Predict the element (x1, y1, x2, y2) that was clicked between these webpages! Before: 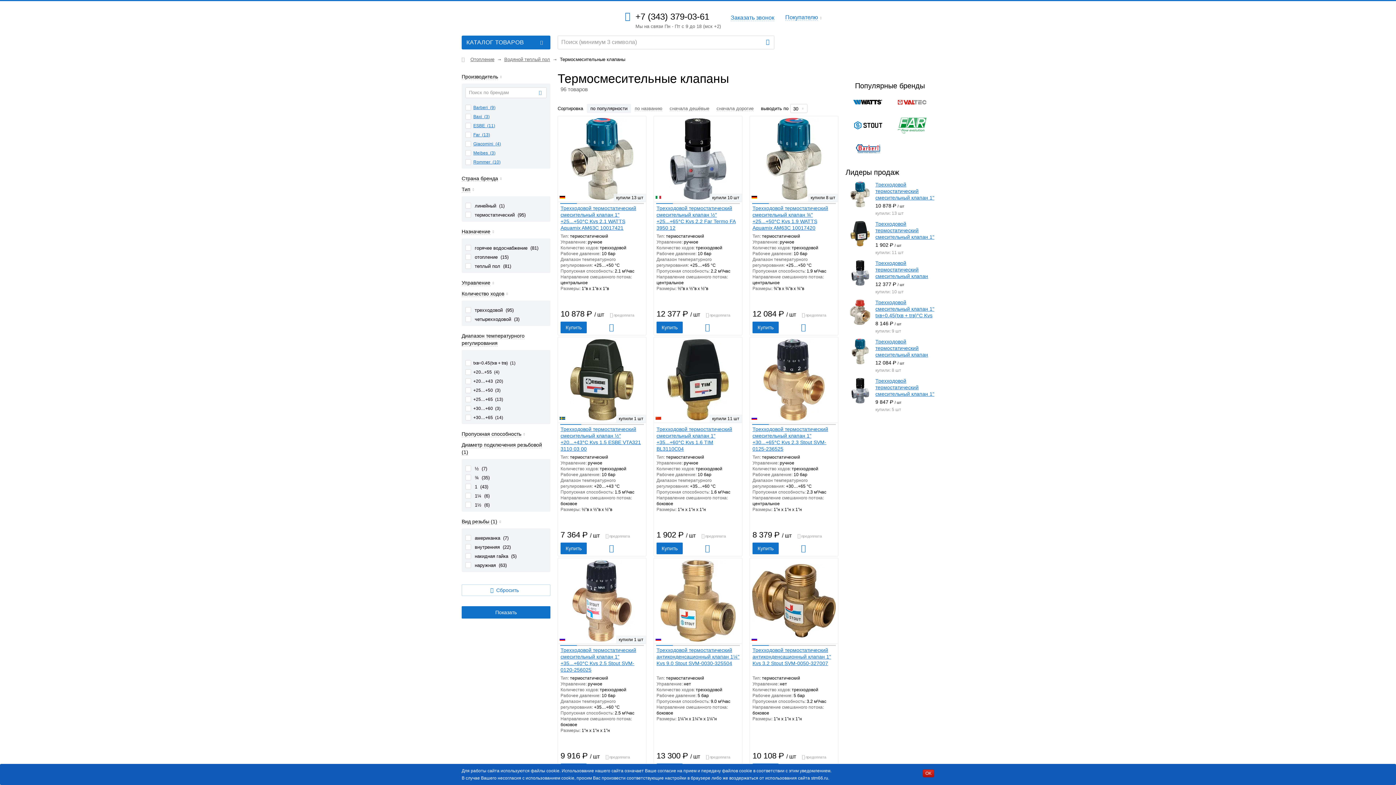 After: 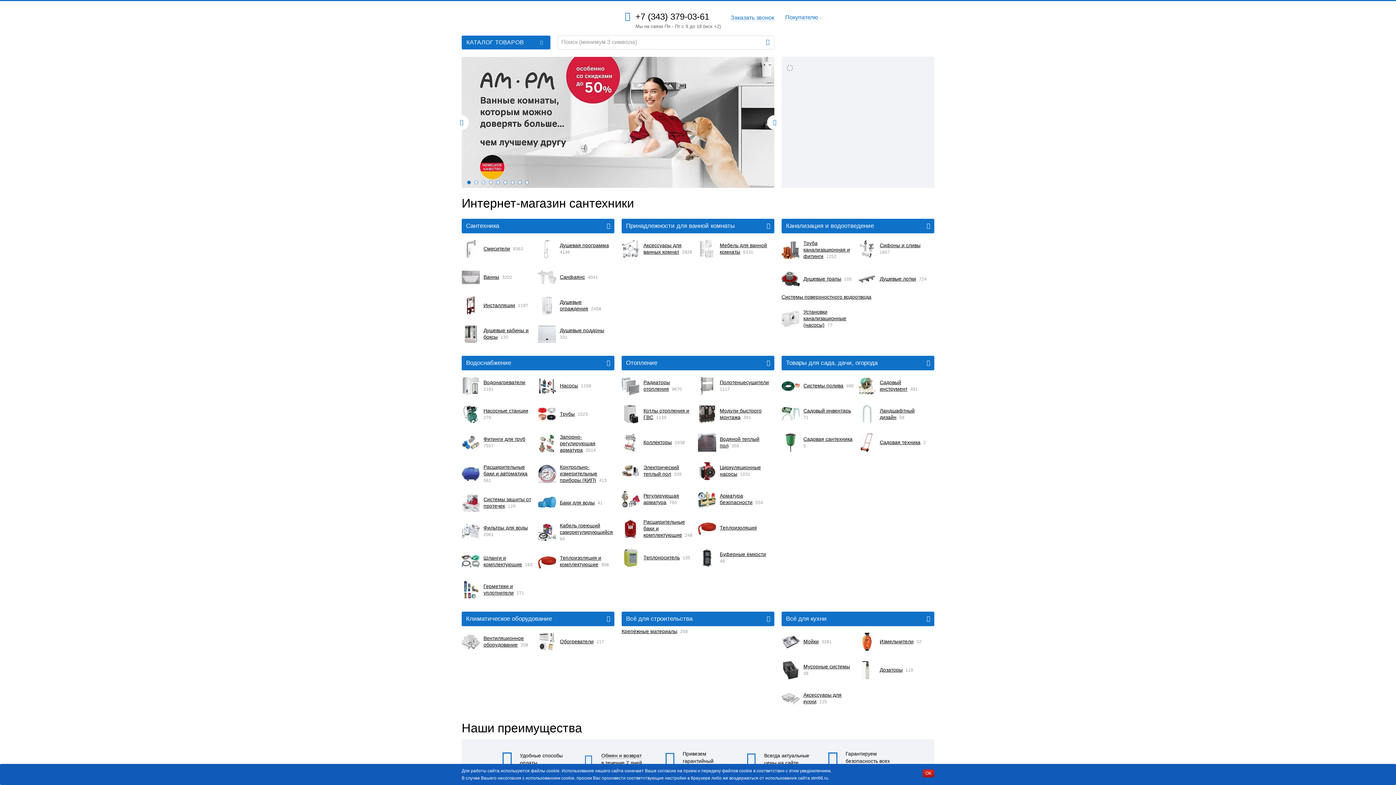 Action: bbox: (461, 56, 464, 62)